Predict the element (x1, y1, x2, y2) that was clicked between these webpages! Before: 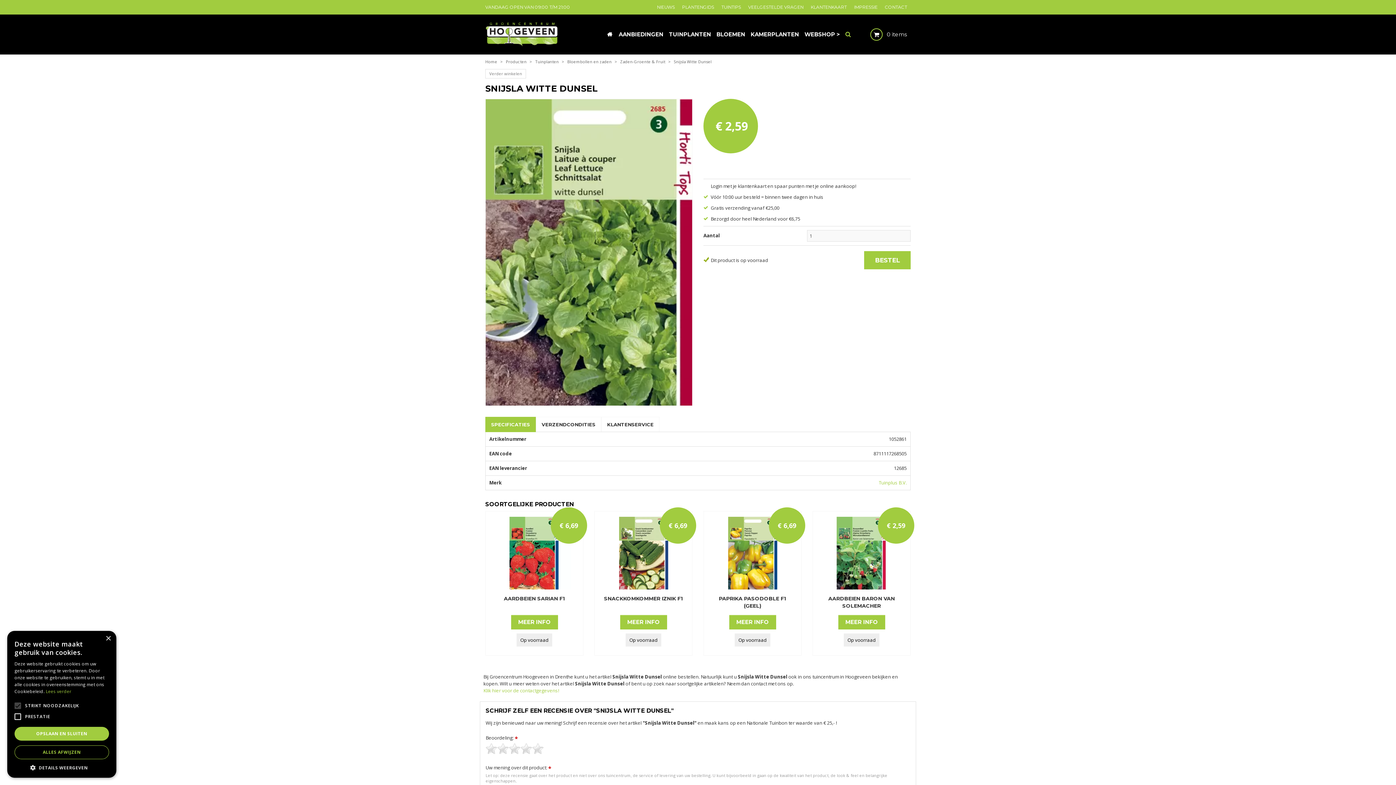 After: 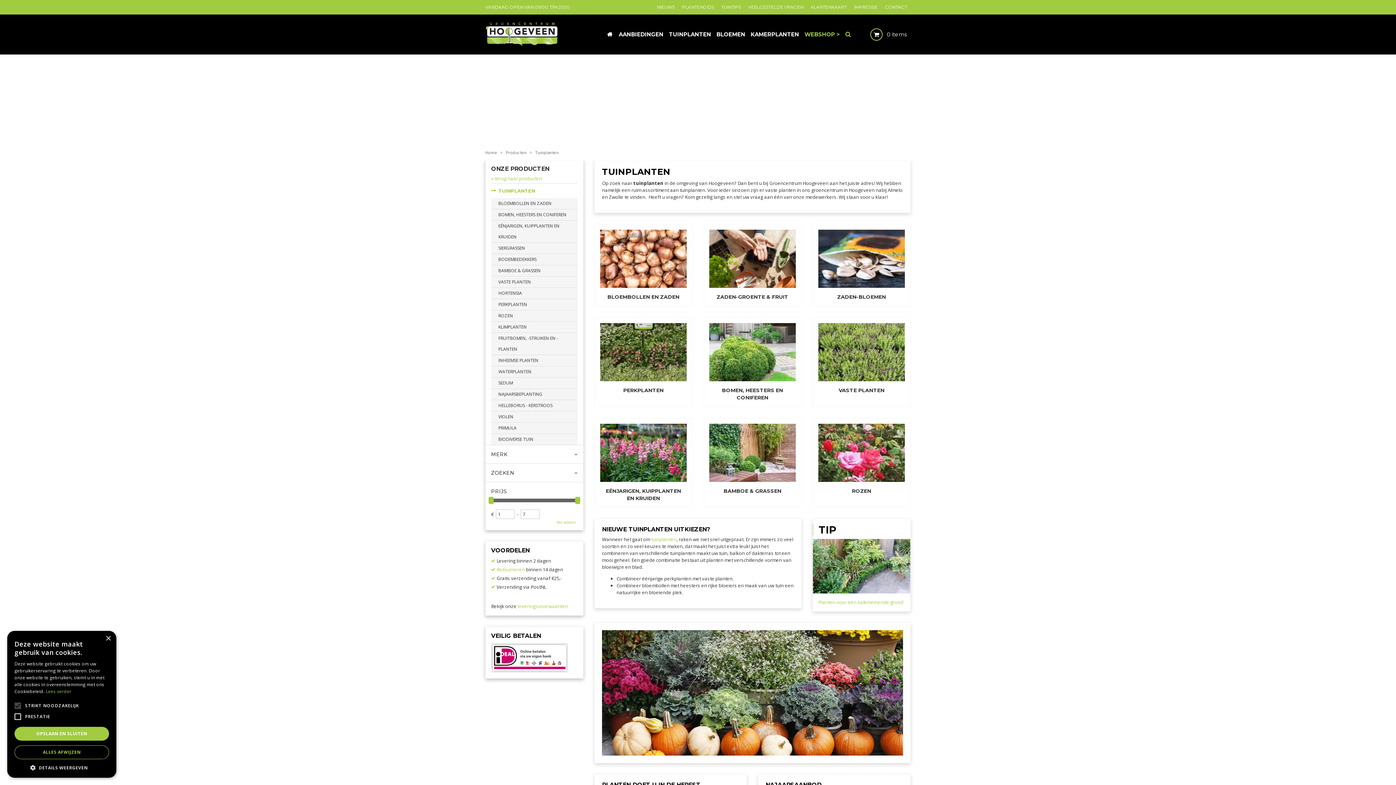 Action: label: Tuinplanten bbox: (535, 58, 558, 64)